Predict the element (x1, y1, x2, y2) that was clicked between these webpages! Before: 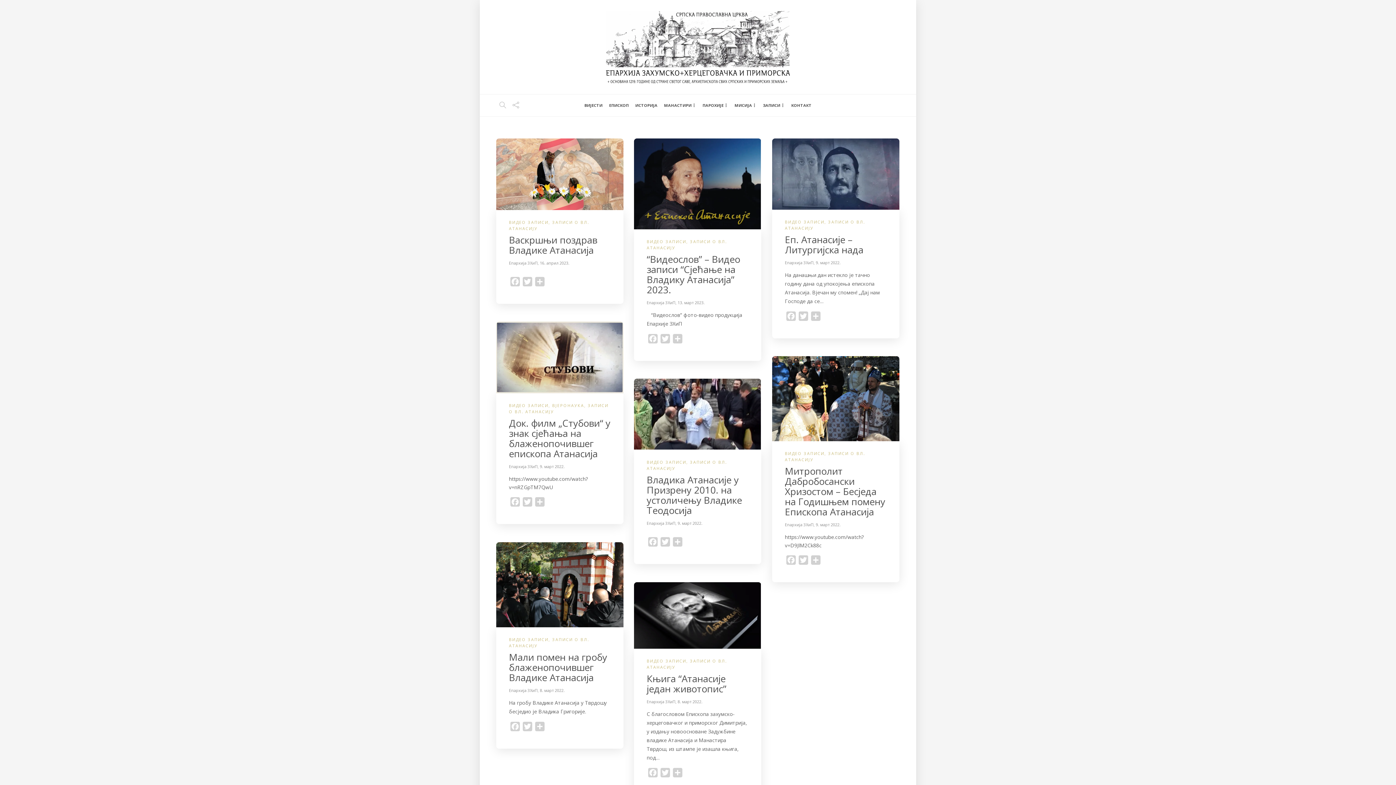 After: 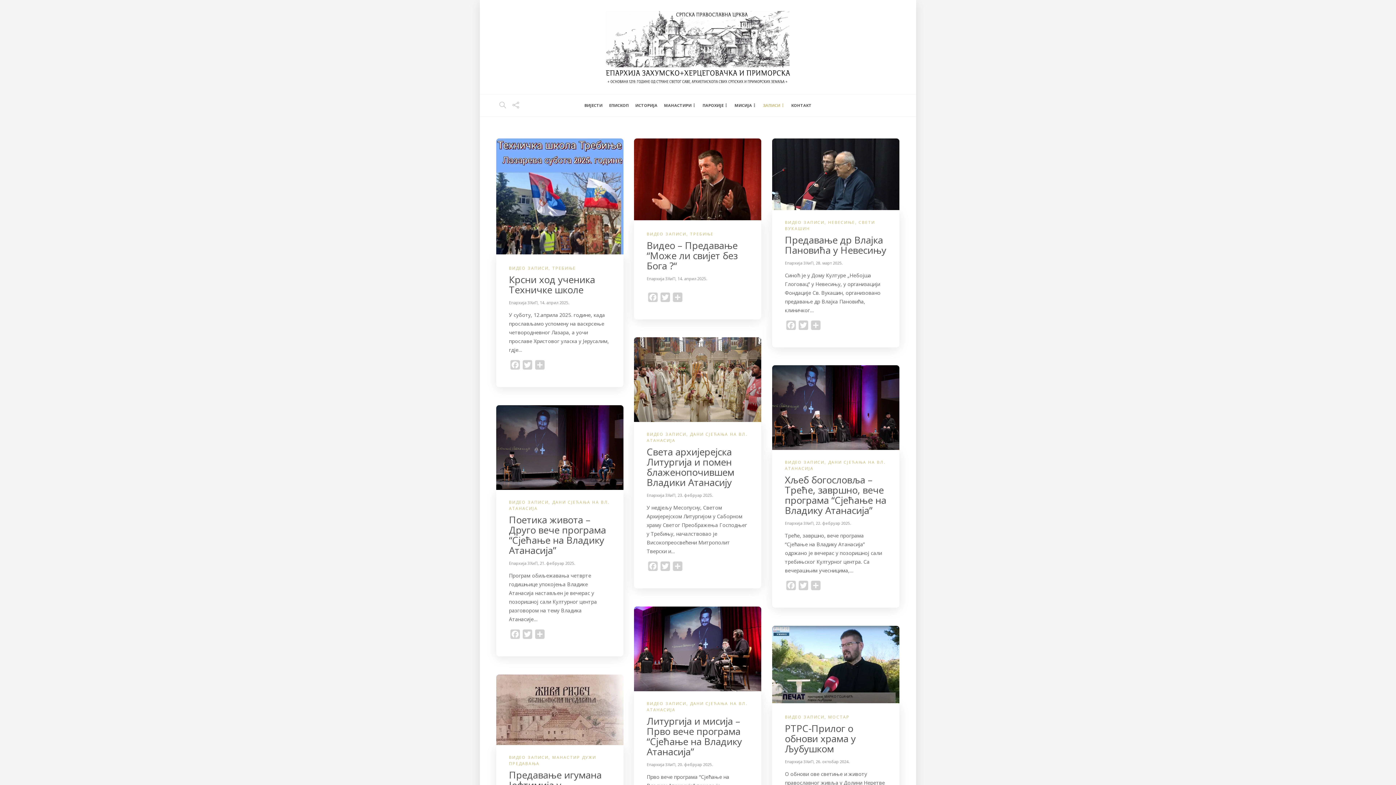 Action: bbox: (509, 219, 548, 224) label: ВИДЕО ЗАПИСИ